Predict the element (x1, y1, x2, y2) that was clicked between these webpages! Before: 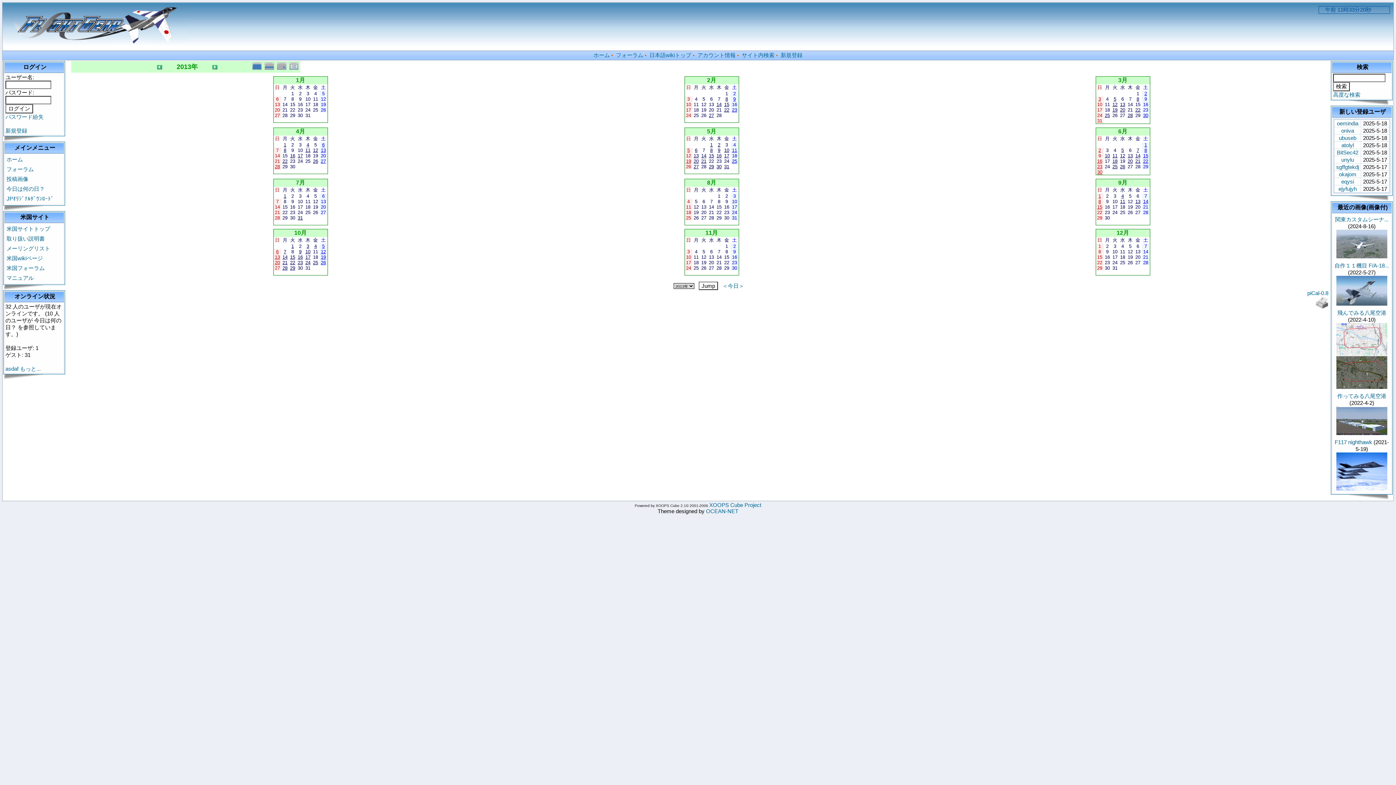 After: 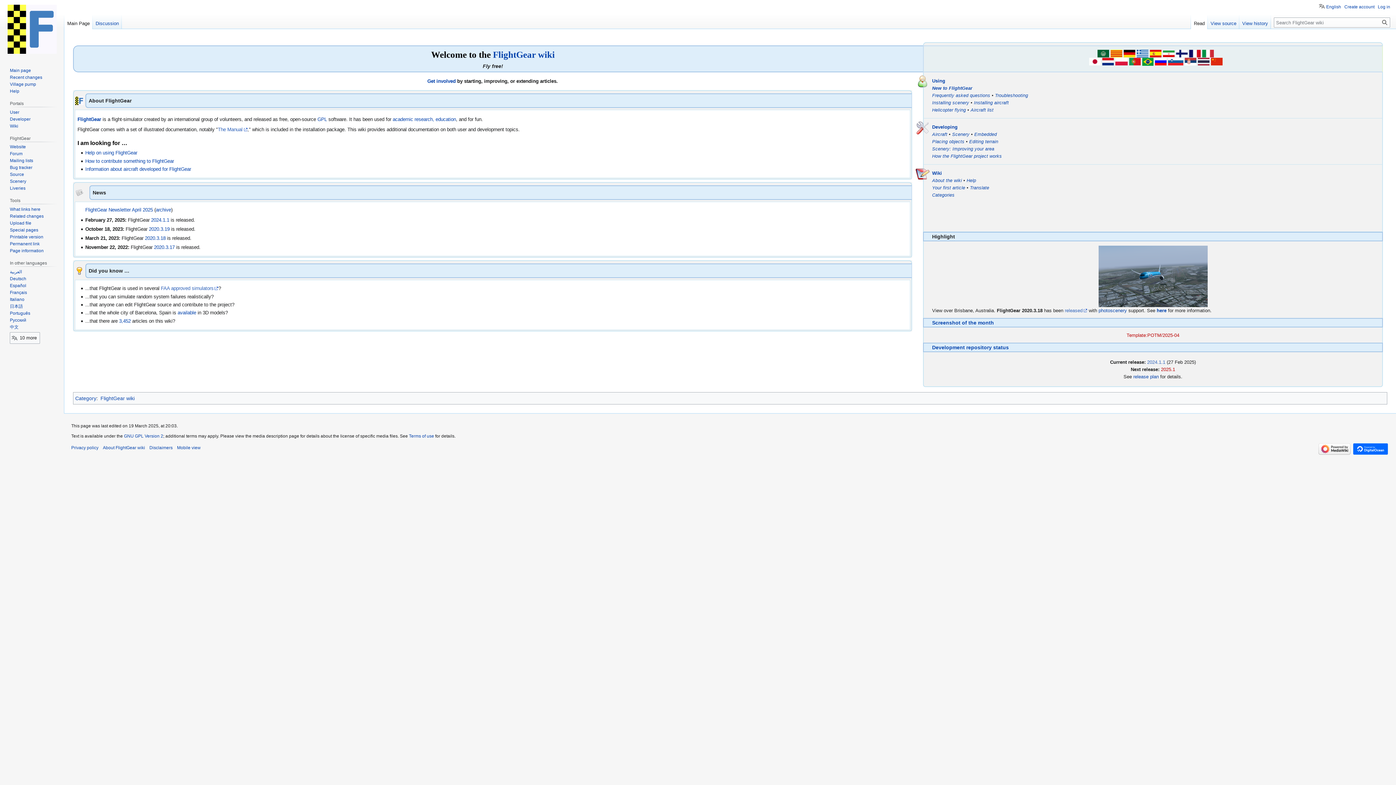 Action: bbox: (5, 253, 62, 263) label: 米国wikiページ